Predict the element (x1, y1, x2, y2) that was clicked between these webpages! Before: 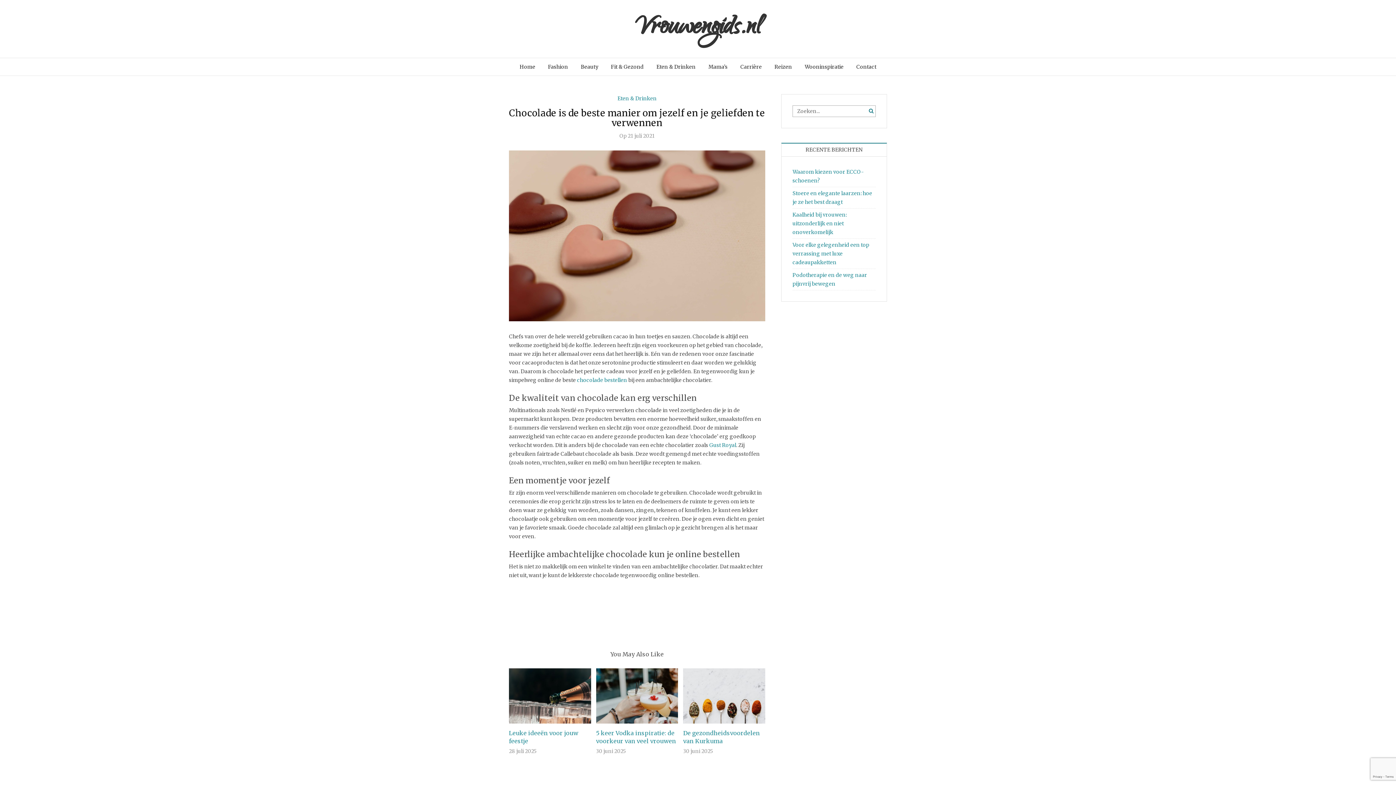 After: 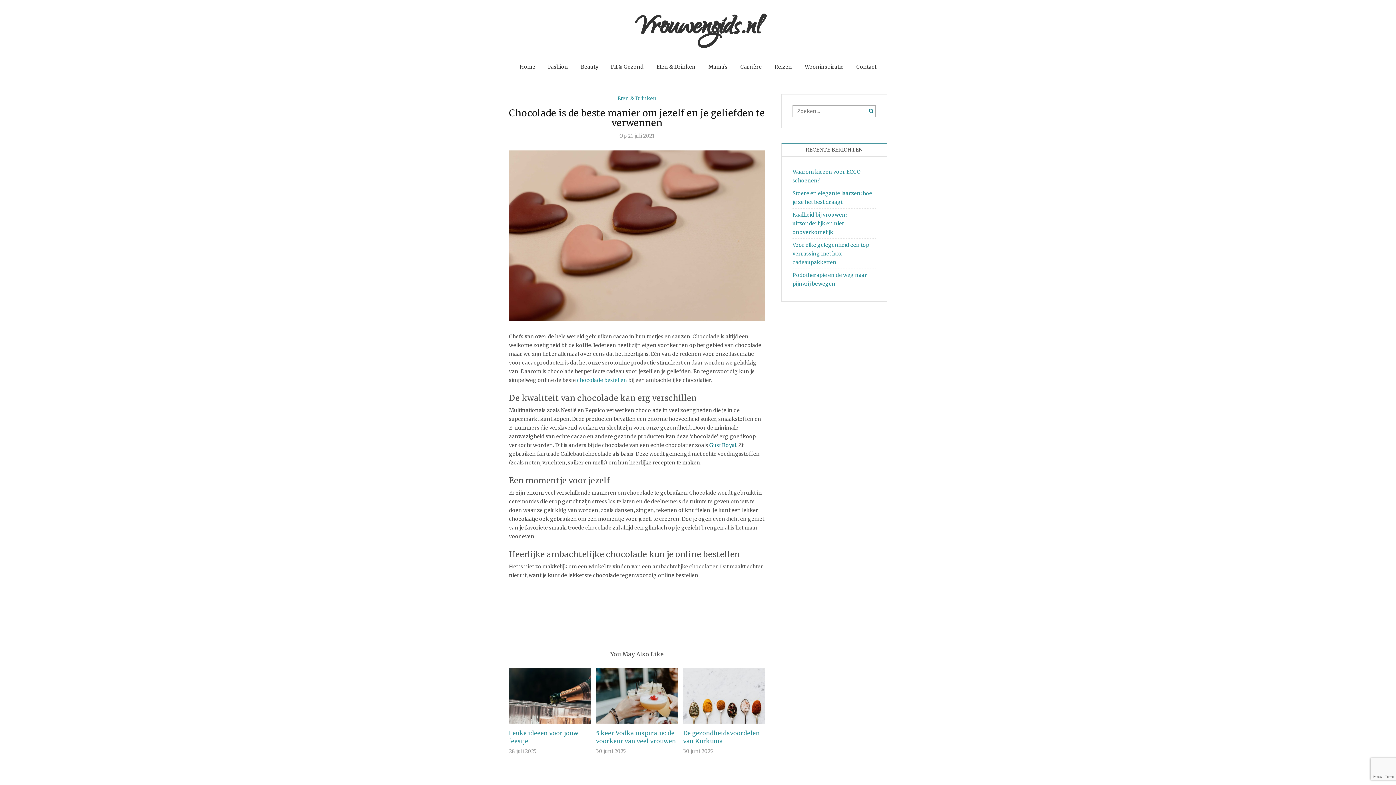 Action: bbox: (709, 442, 736, 448) label: Gust Royal